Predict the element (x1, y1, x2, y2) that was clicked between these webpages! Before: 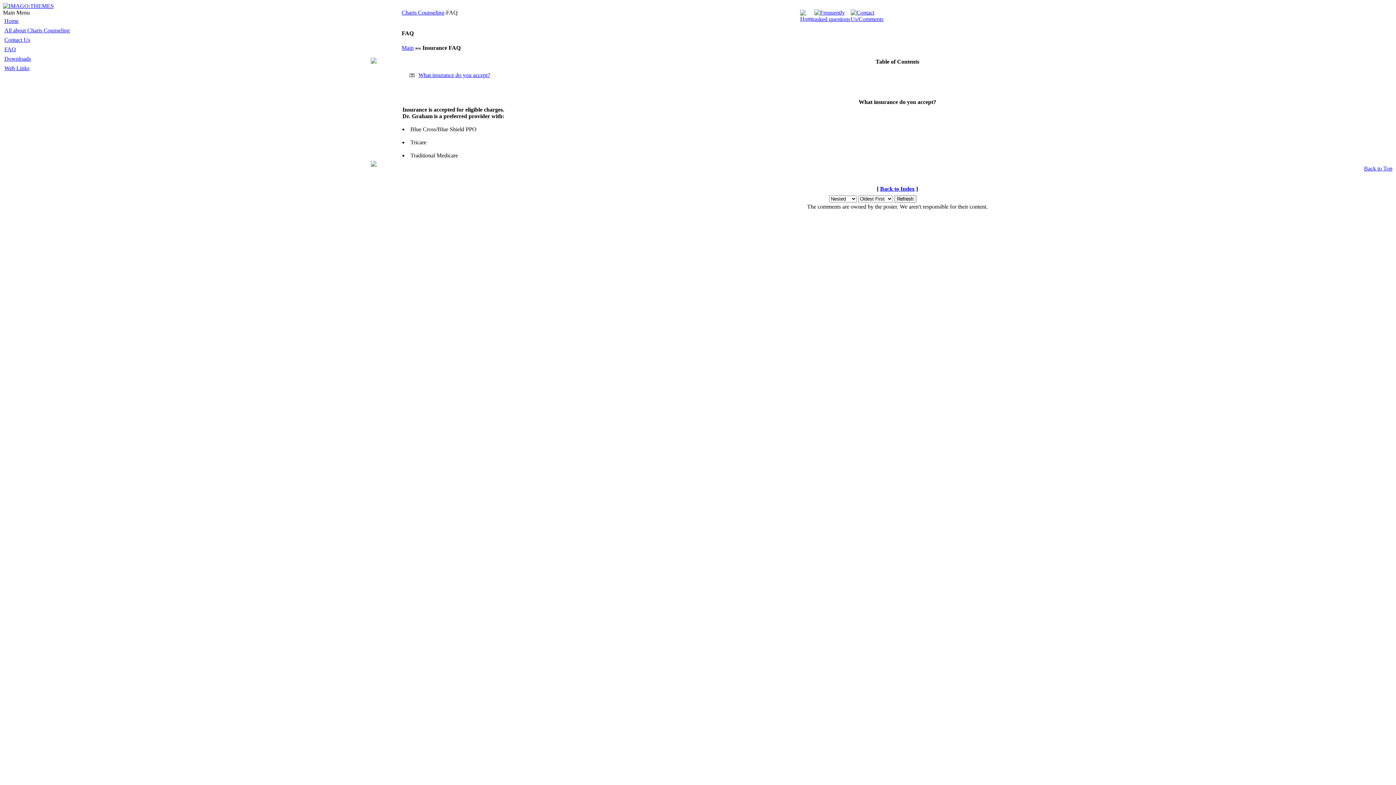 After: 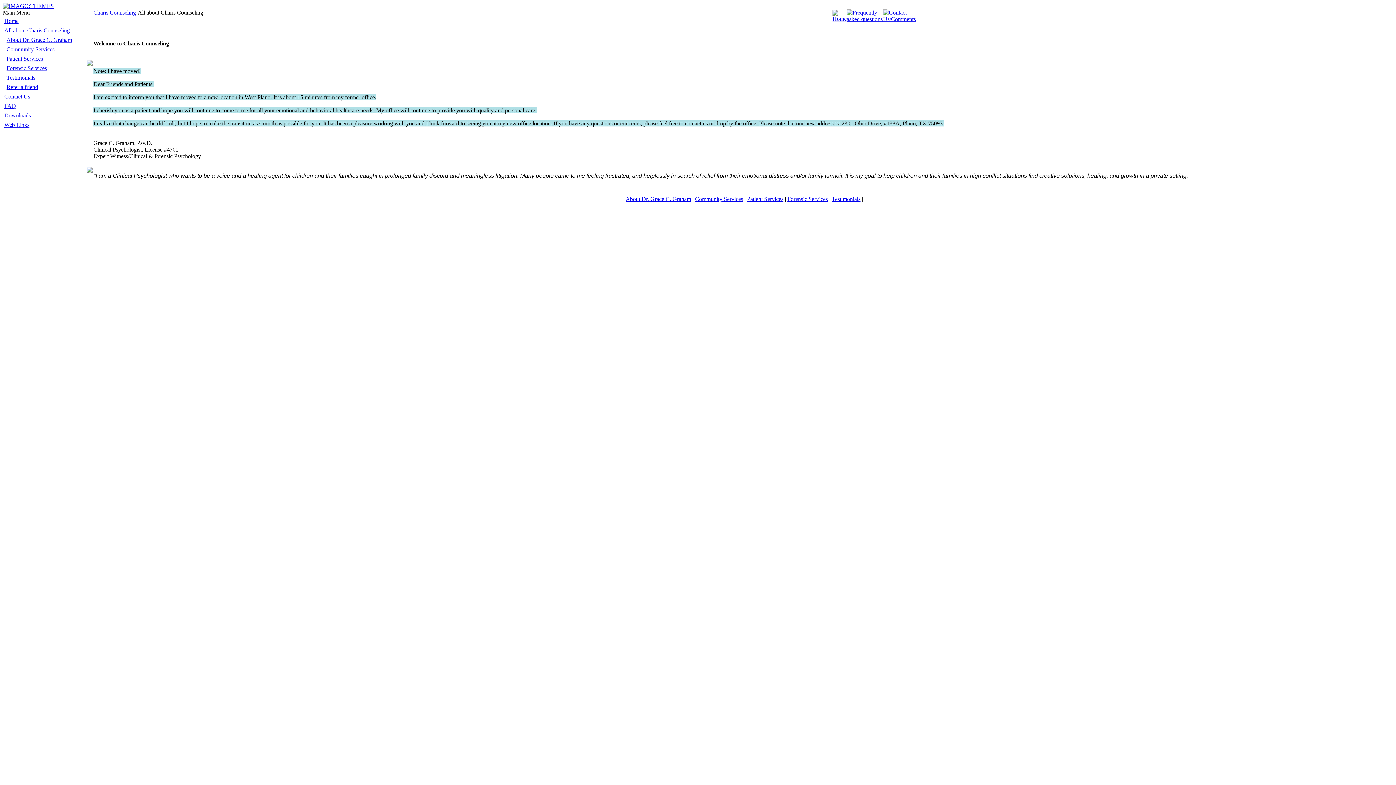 Action: label: All about Charis Counseling bbox: (3, 25, 71, 35)